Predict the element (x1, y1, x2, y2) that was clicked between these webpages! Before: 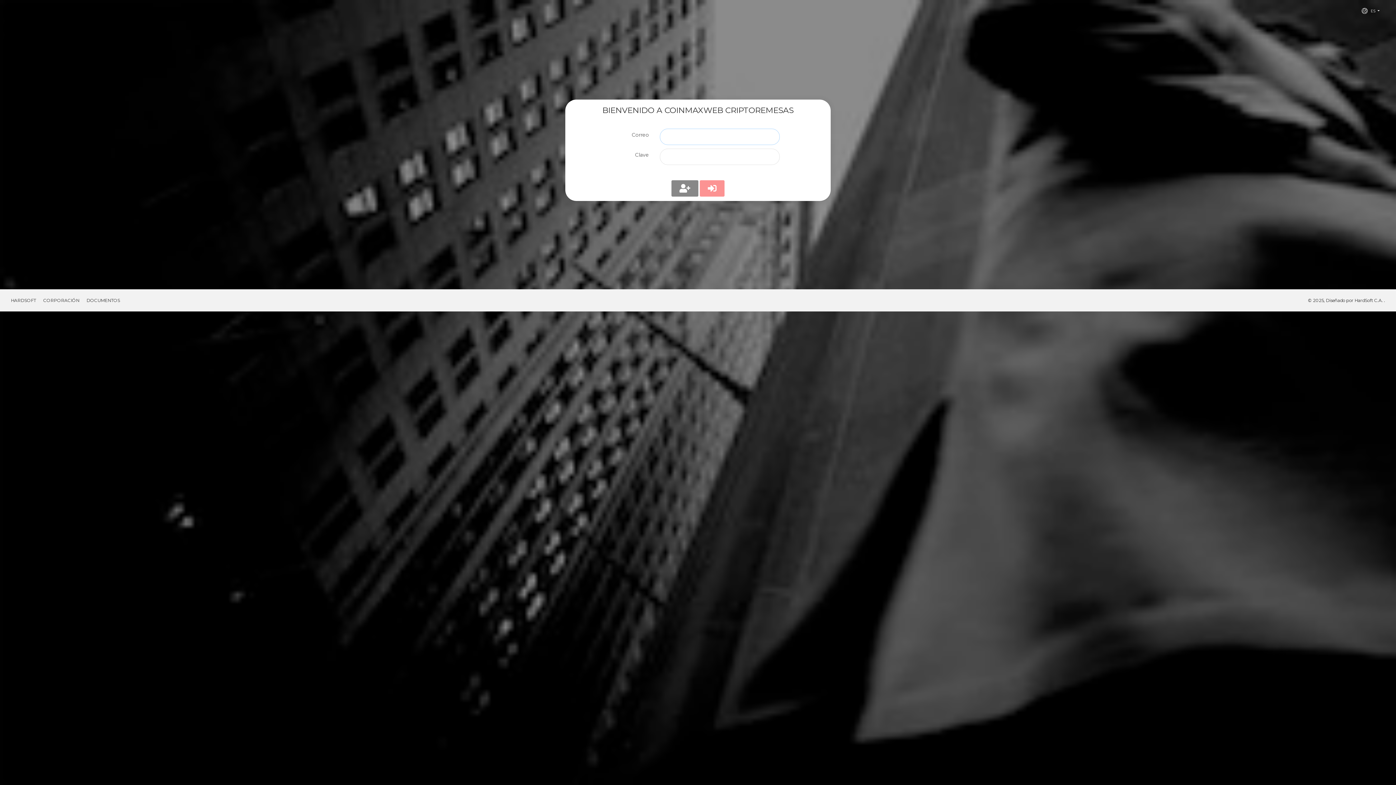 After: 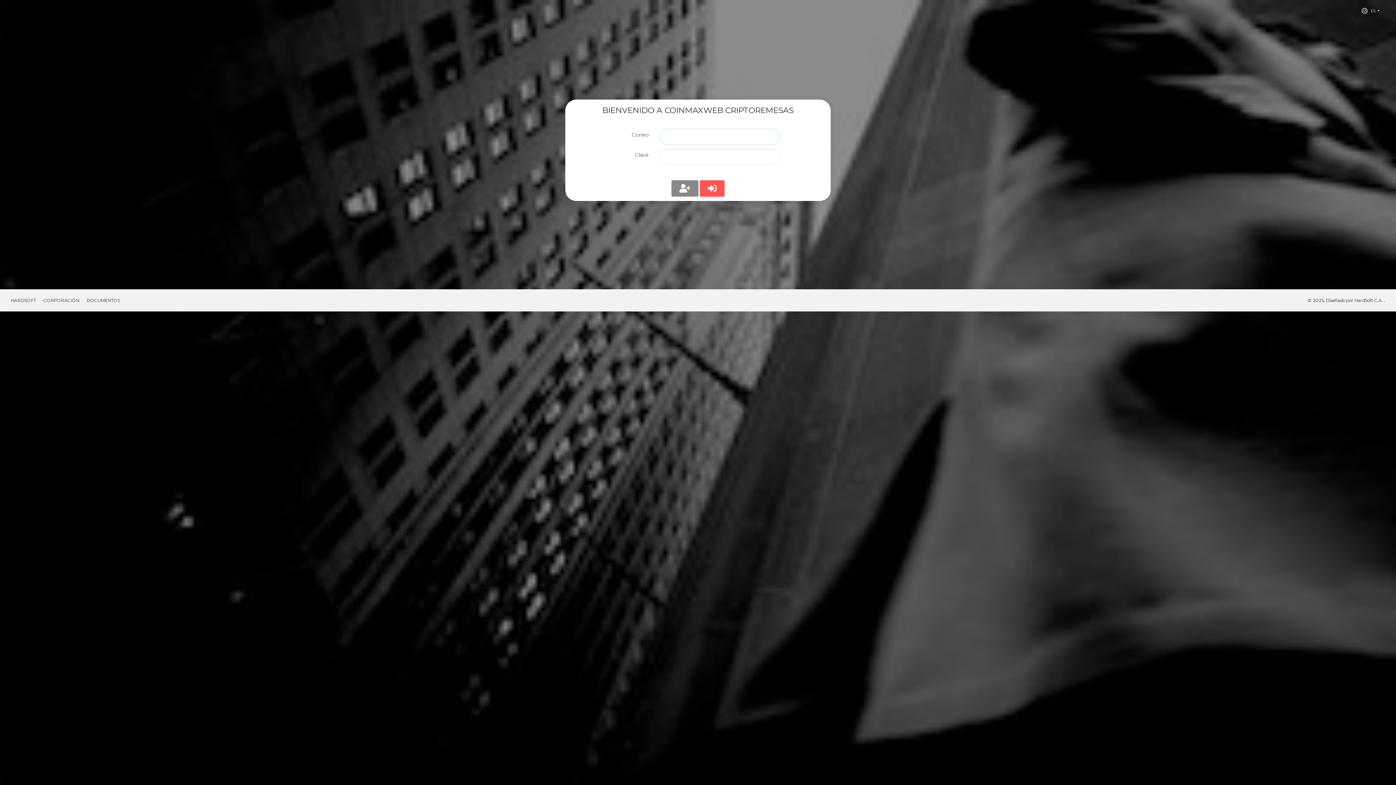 Action: bbox: (700, 180, 724, 196)